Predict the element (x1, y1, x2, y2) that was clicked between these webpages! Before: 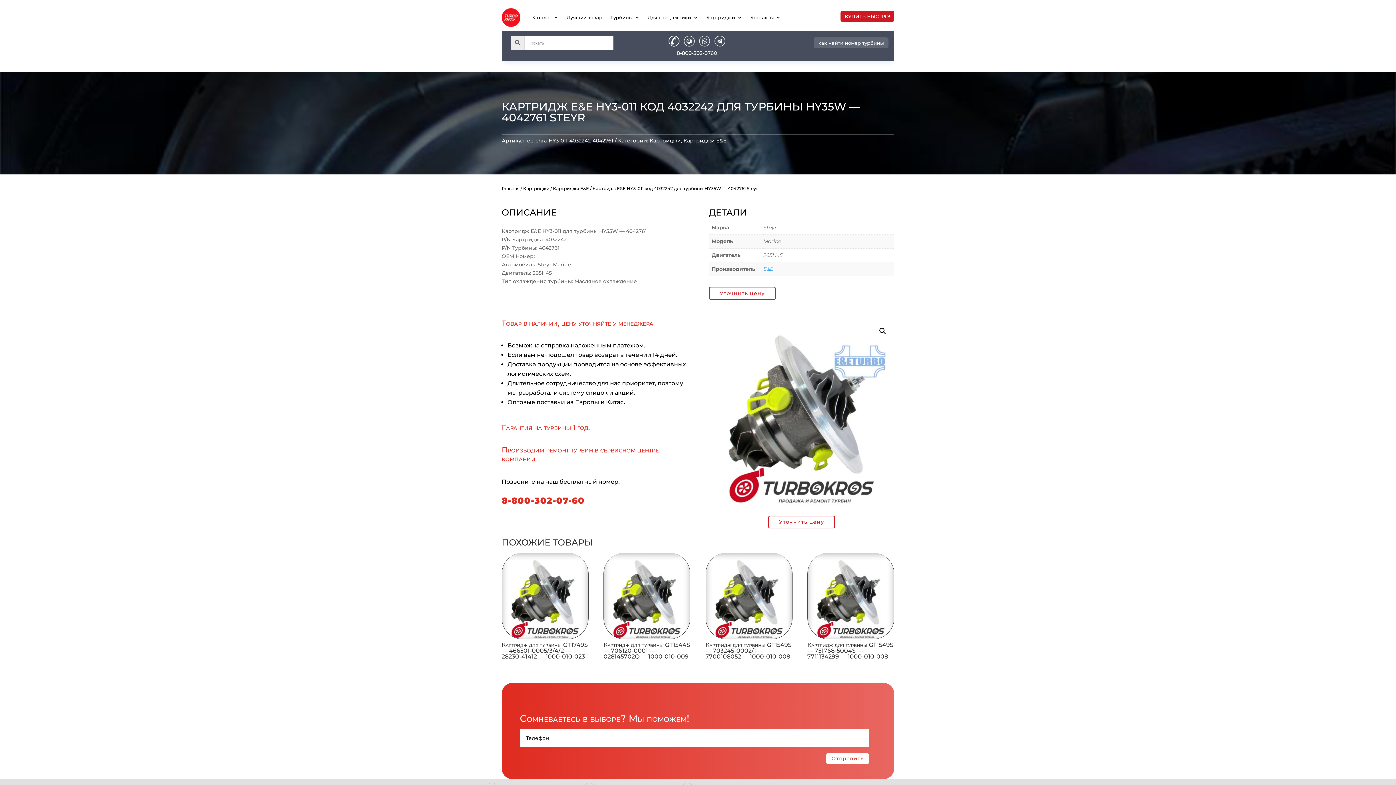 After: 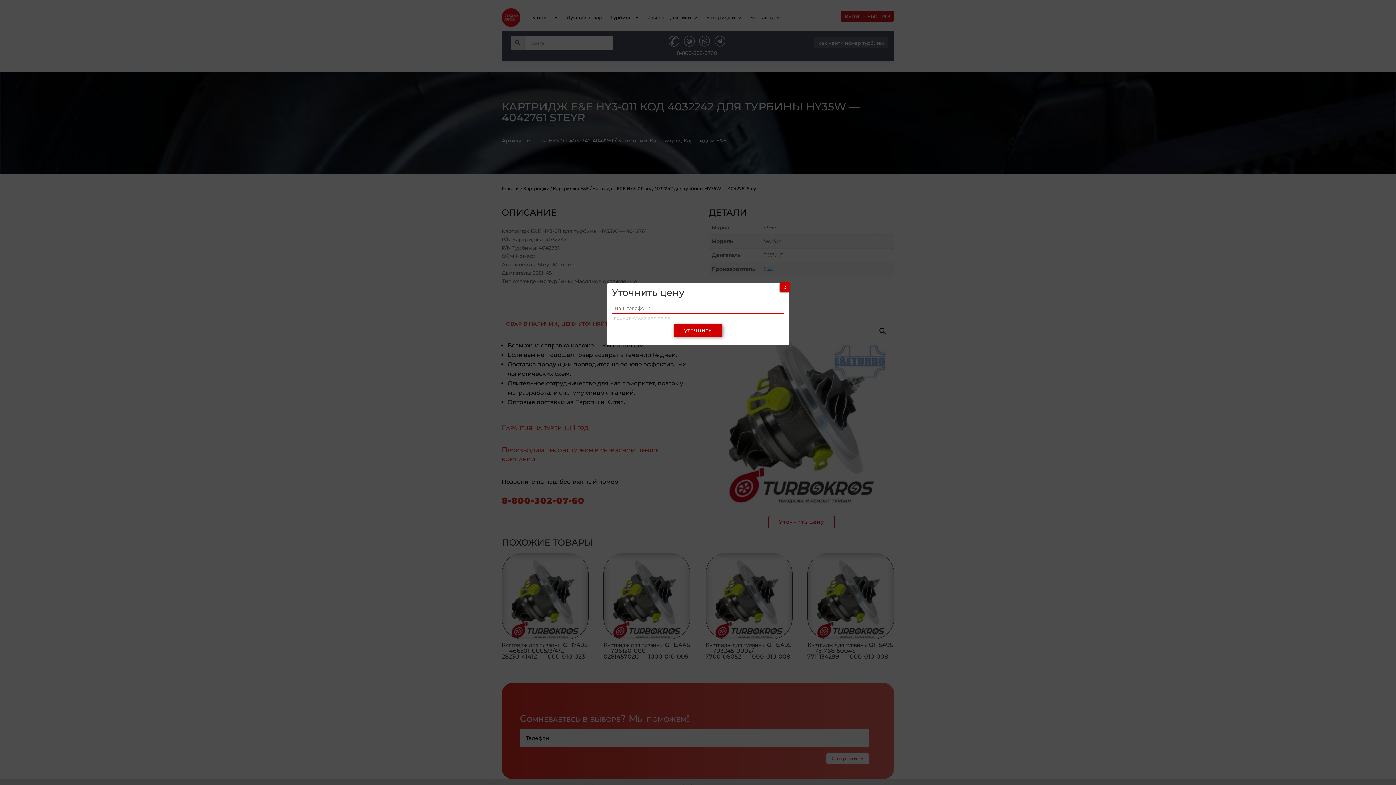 Action: bbox: (768, 515, 835, 528) label: Уточнить цену